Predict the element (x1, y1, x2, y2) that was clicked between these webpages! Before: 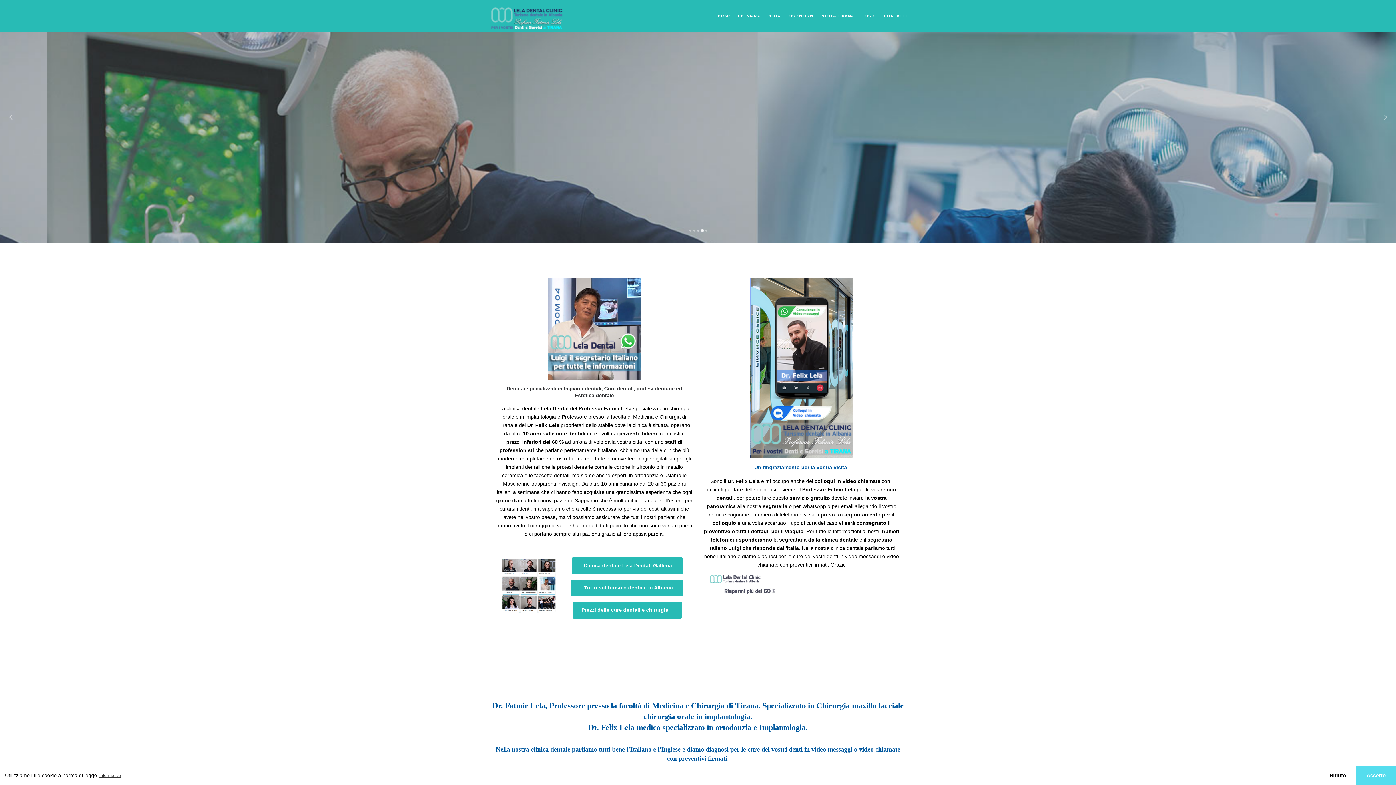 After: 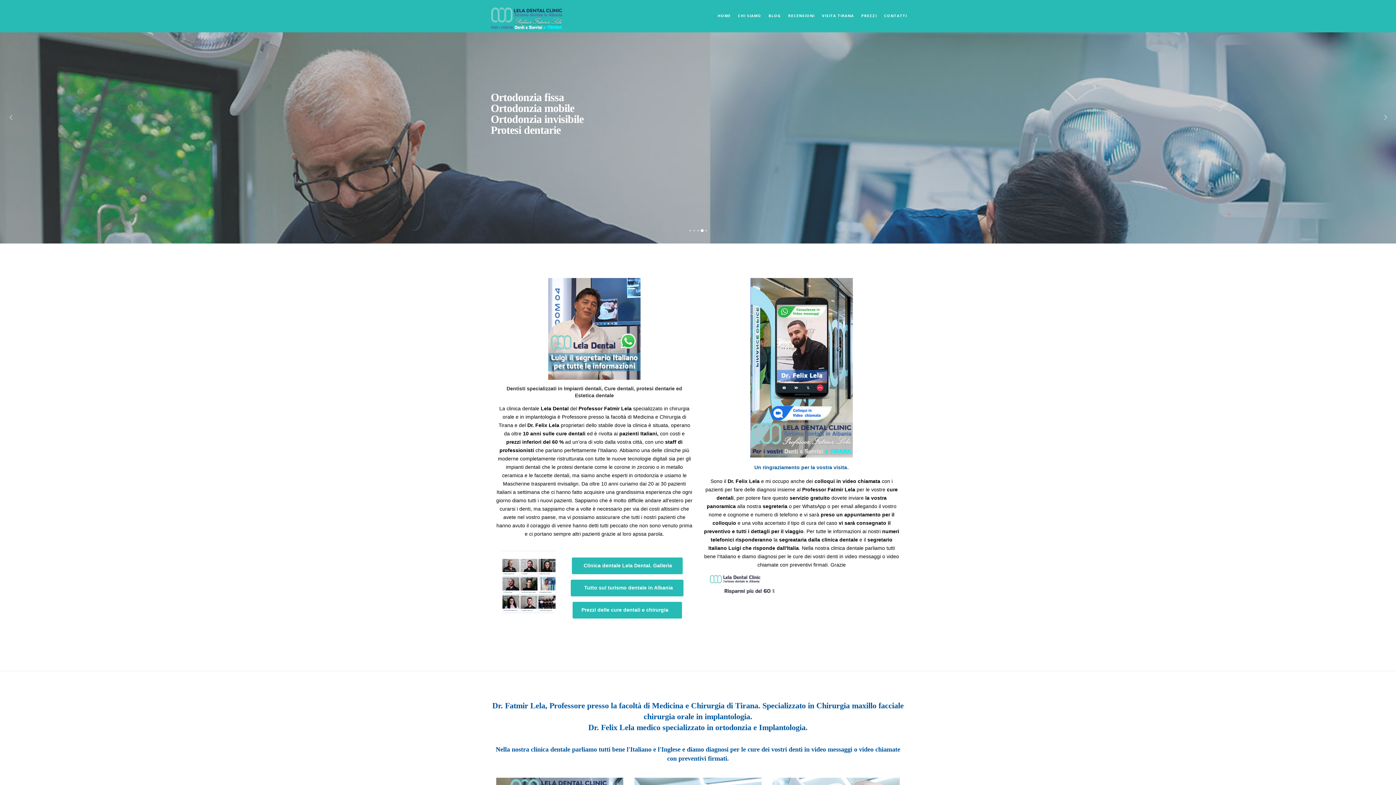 Action: bbox: (1319, 766, 1356, 785) label: deny cookies